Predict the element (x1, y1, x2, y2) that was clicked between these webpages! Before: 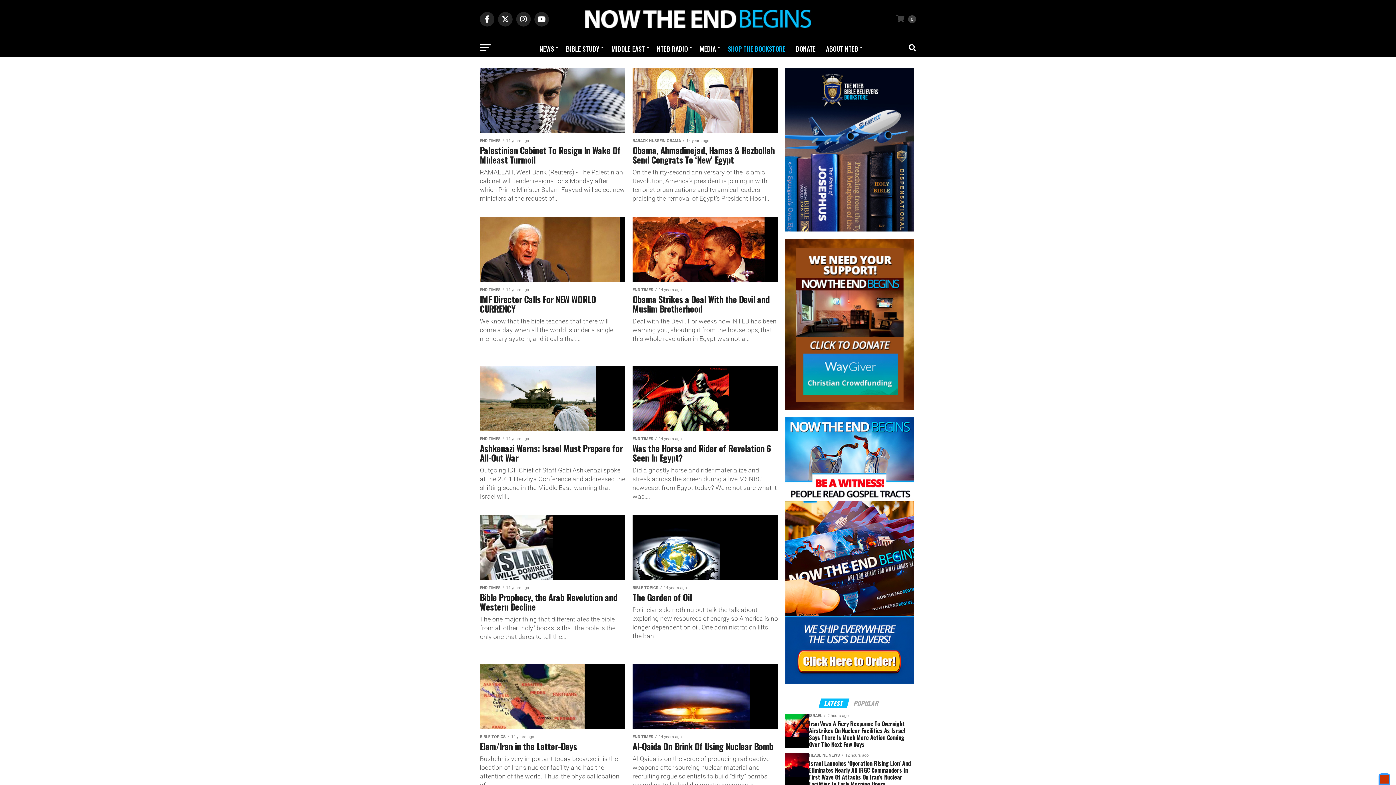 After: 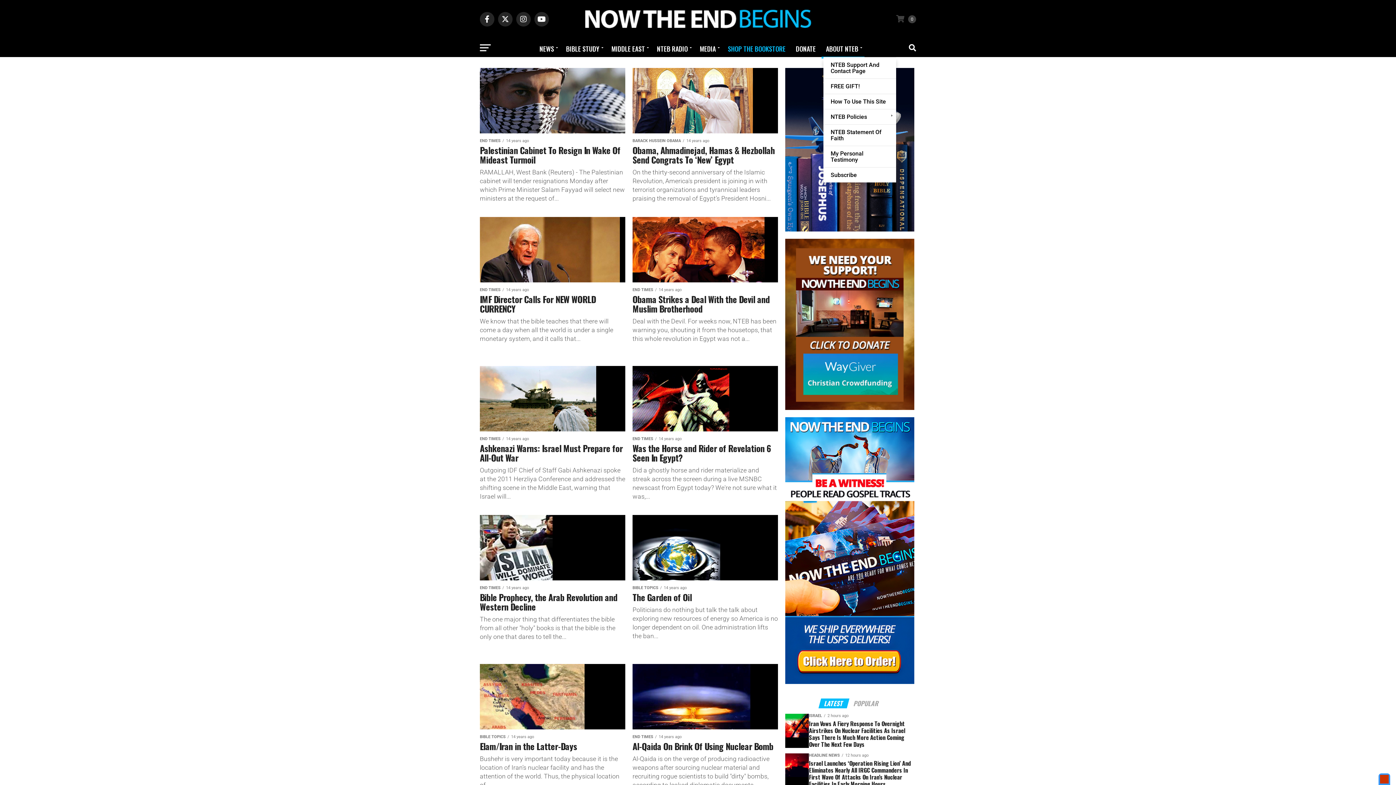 Action: label: ABOUT NTEB bbox: (821, 38, 864, 58)